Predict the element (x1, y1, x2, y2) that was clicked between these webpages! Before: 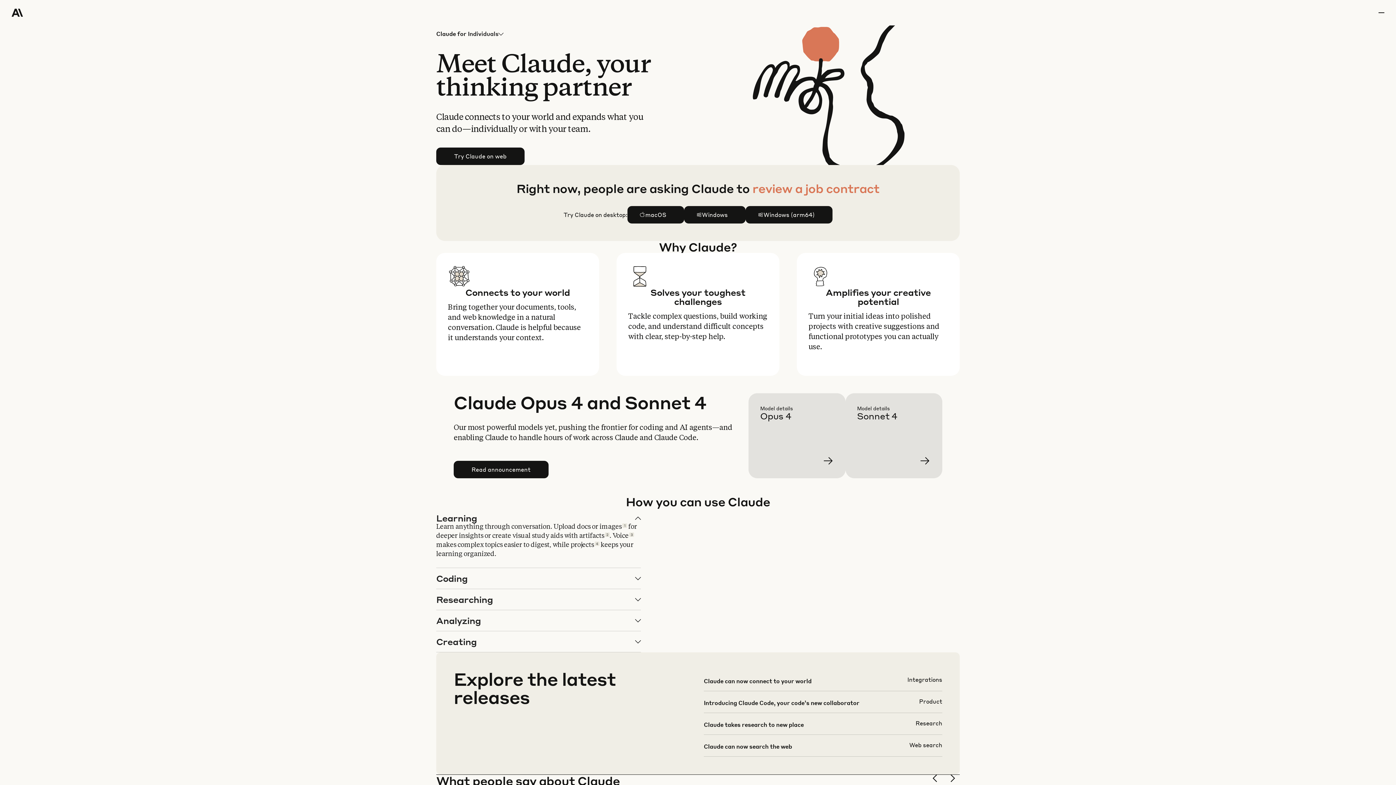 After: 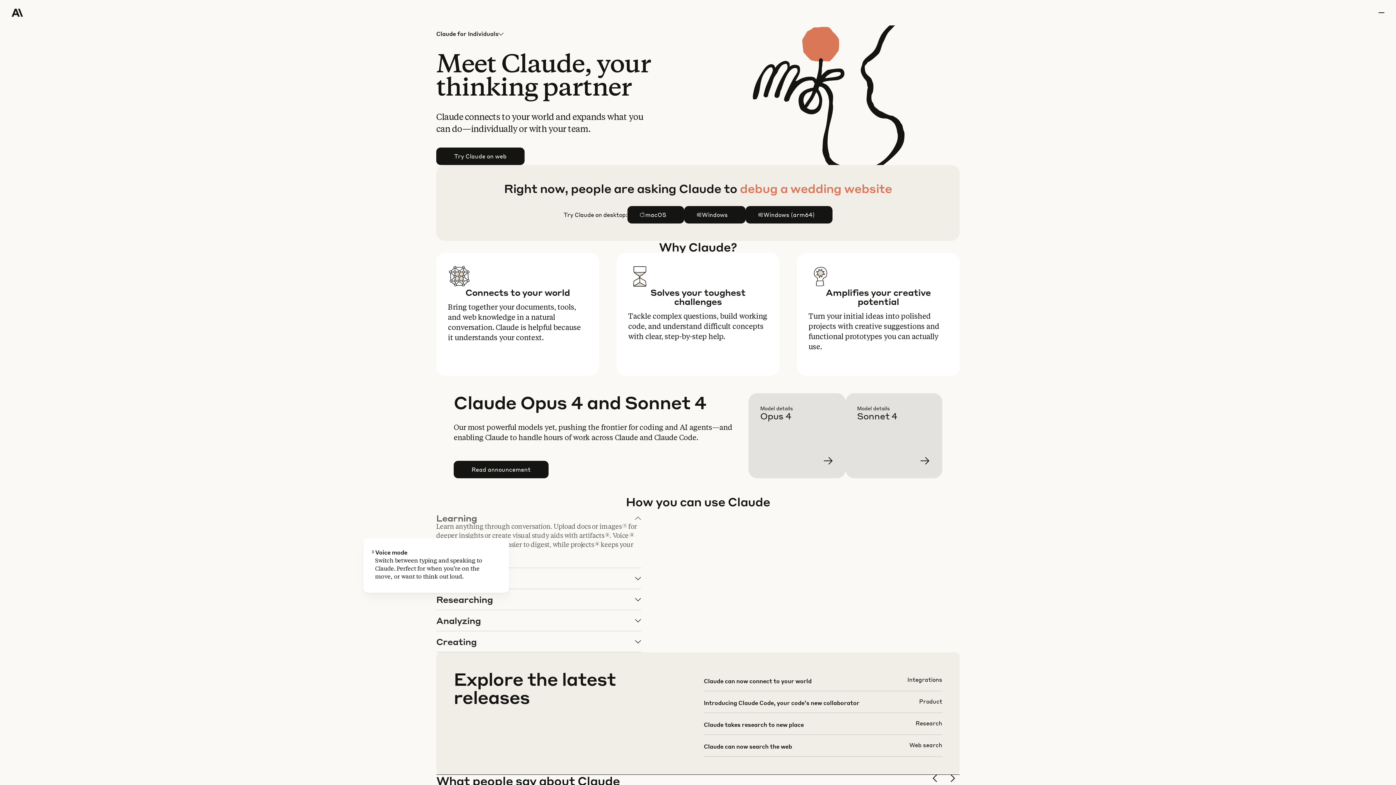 Action: bbox: (629, 532, 634, 537) label: 3